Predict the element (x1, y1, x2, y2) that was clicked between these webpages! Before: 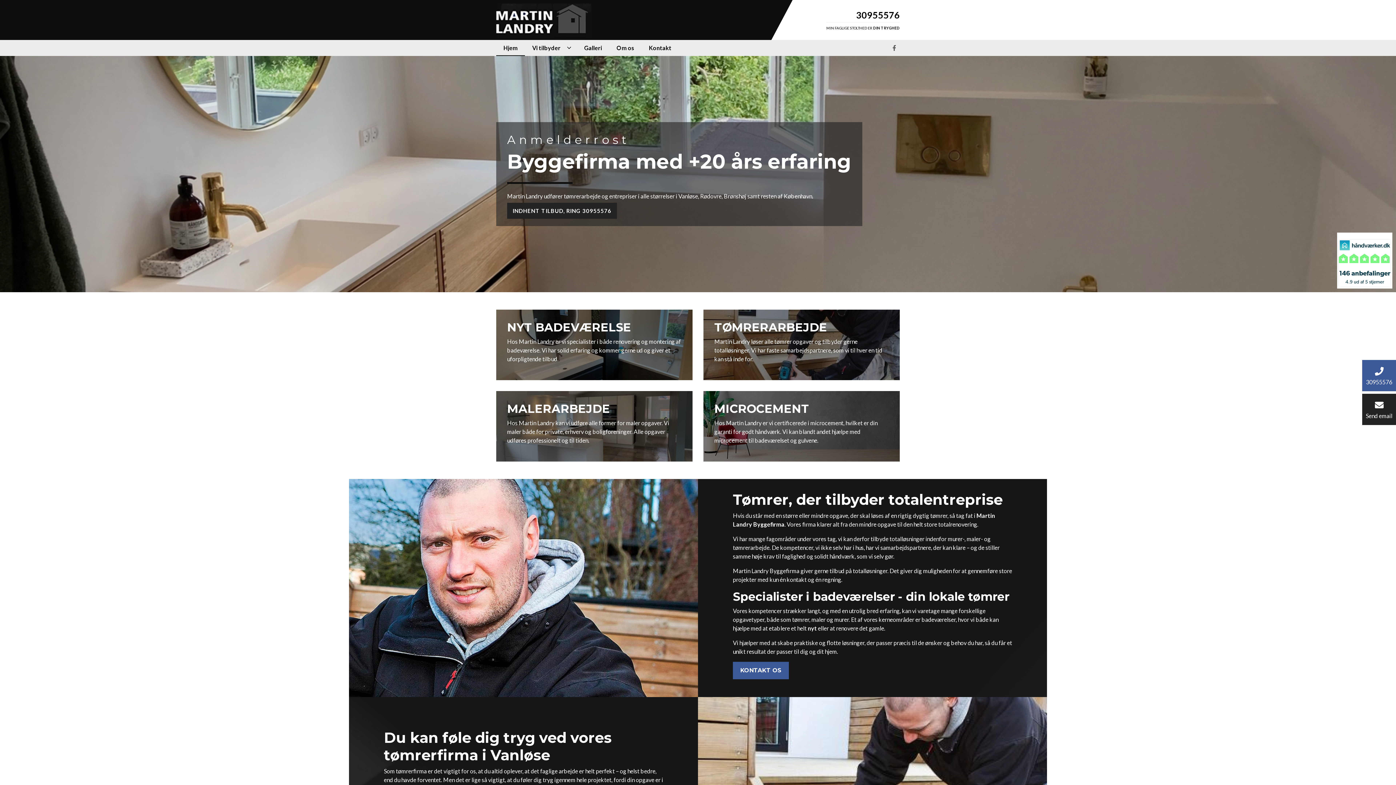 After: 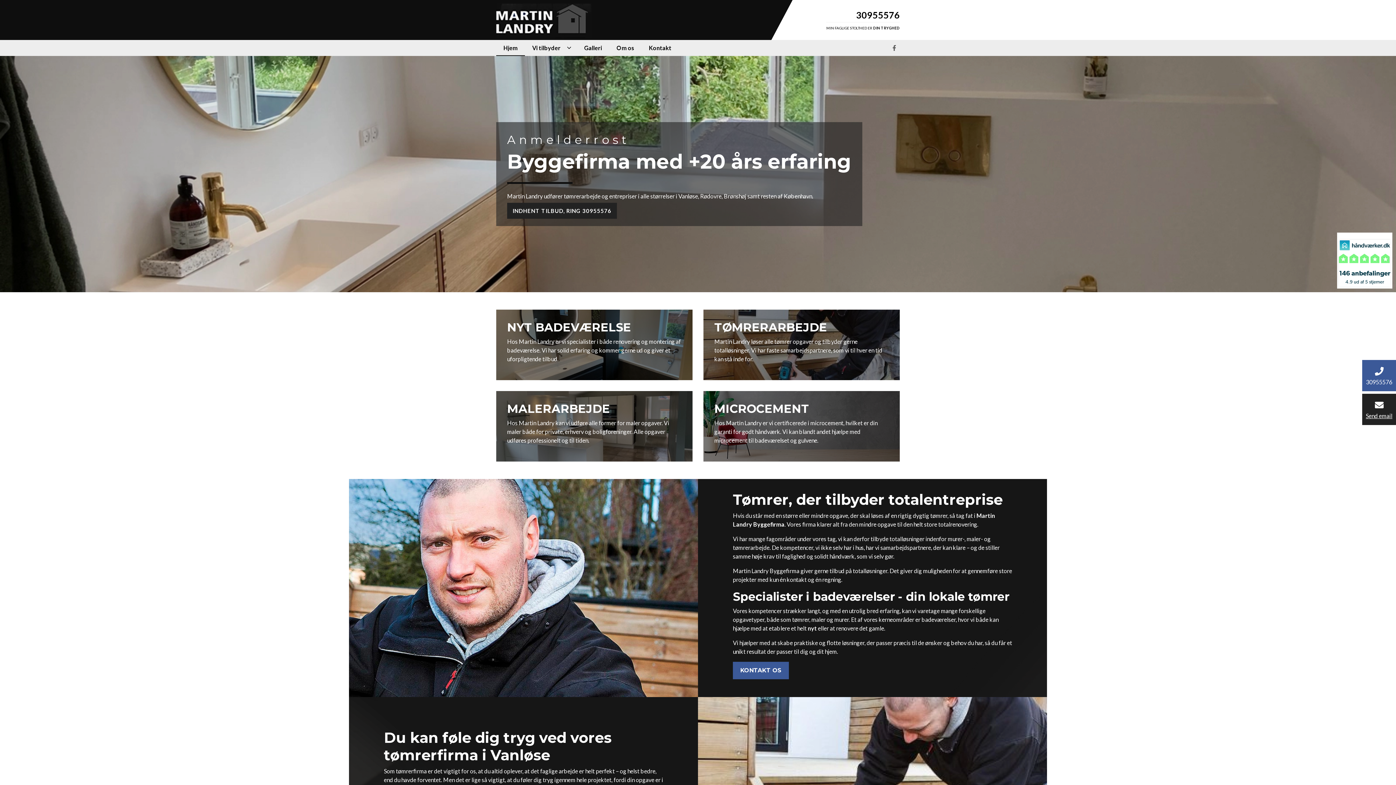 Action: label: Send email bbox: (1362, 394, 1396, 425)